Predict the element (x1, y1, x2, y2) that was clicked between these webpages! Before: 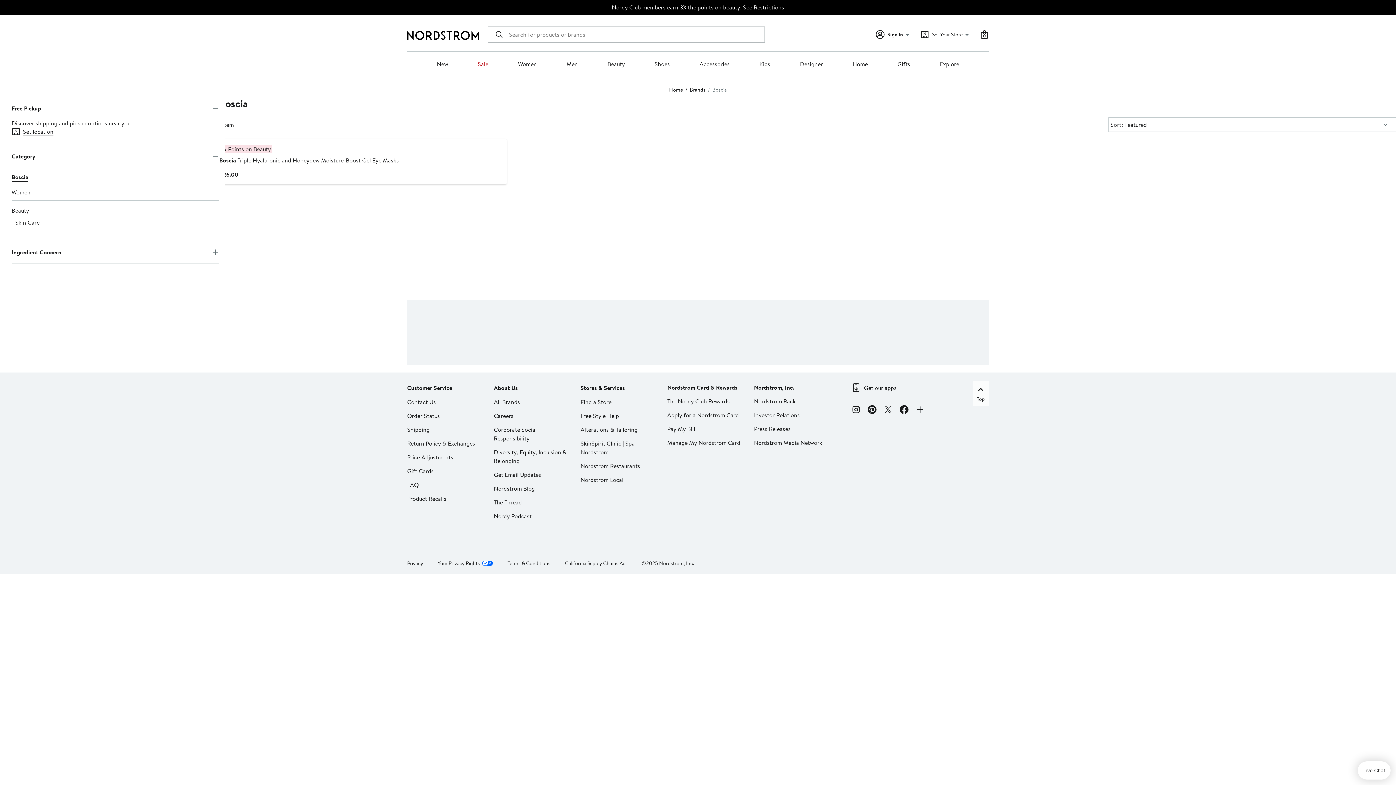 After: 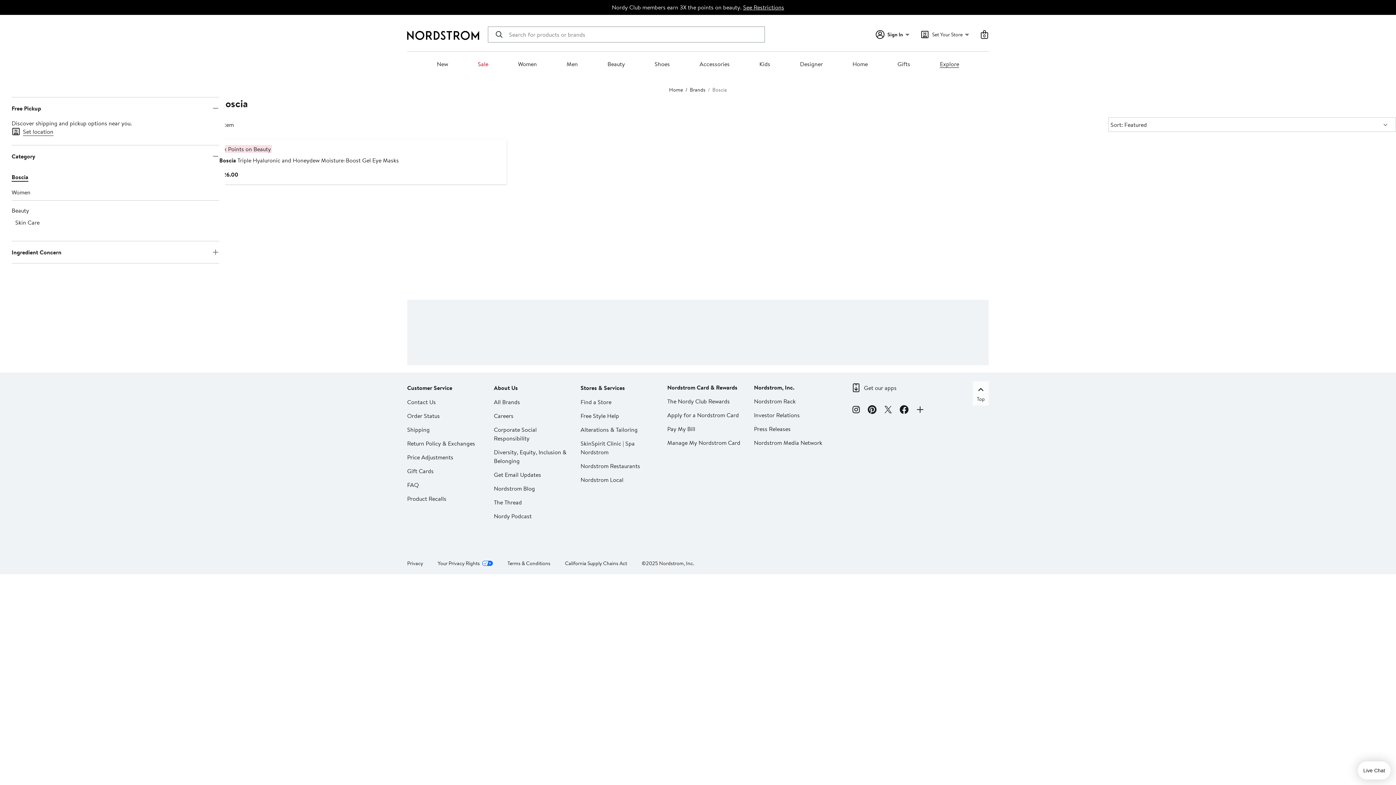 Action: label: Explore bbox: (940, 60, 959, 68)